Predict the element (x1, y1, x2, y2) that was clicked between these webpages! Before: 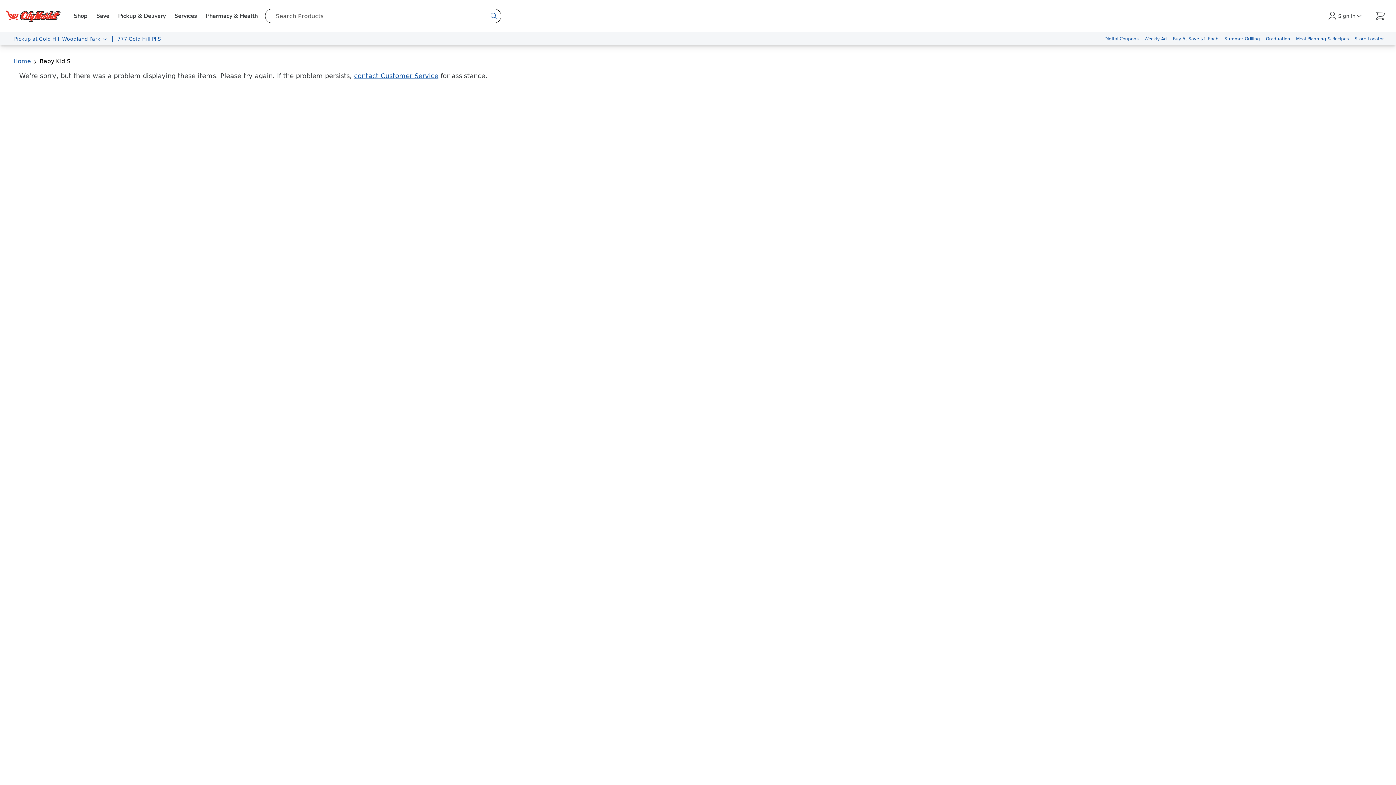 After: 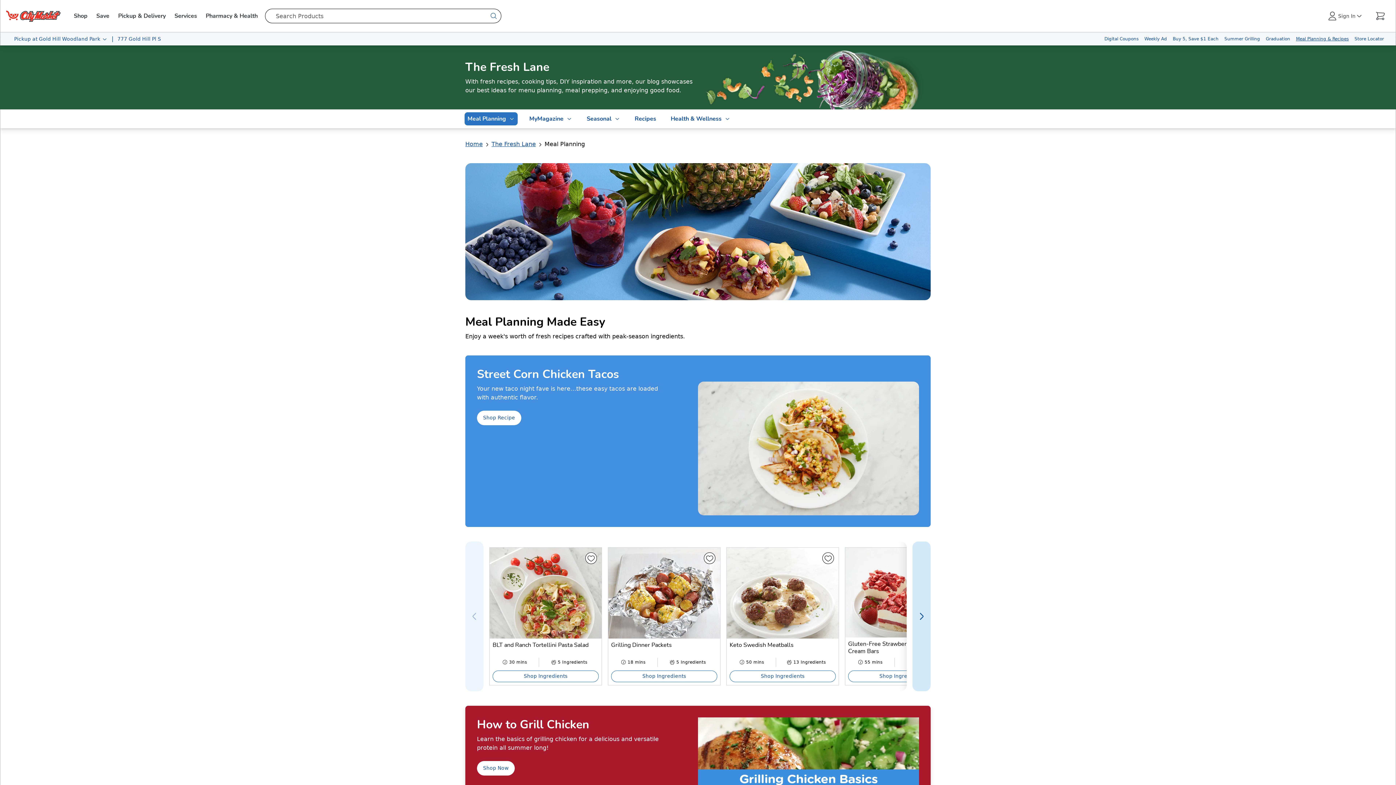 Action: bbox: (1293, 32, 1352, 45) label: Meal Planning & Recipes